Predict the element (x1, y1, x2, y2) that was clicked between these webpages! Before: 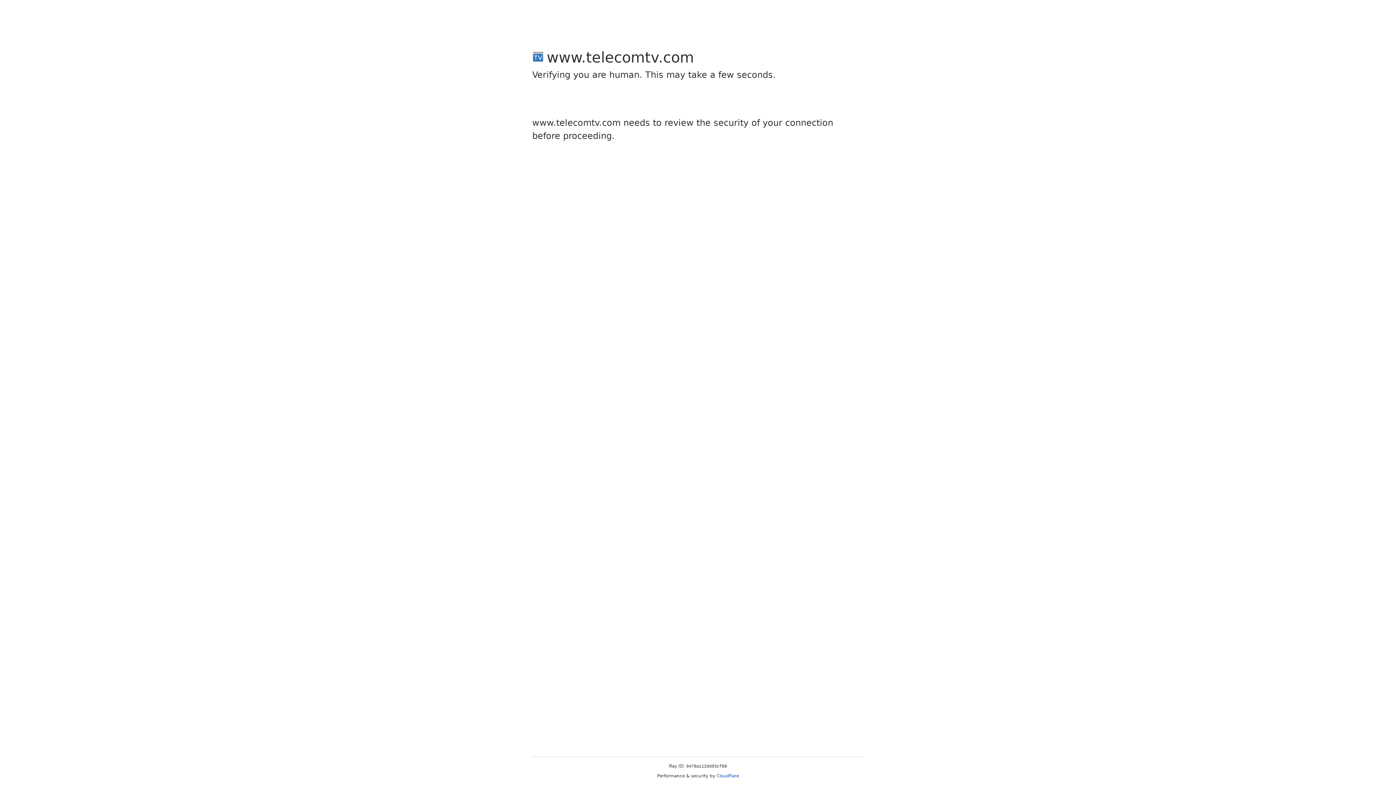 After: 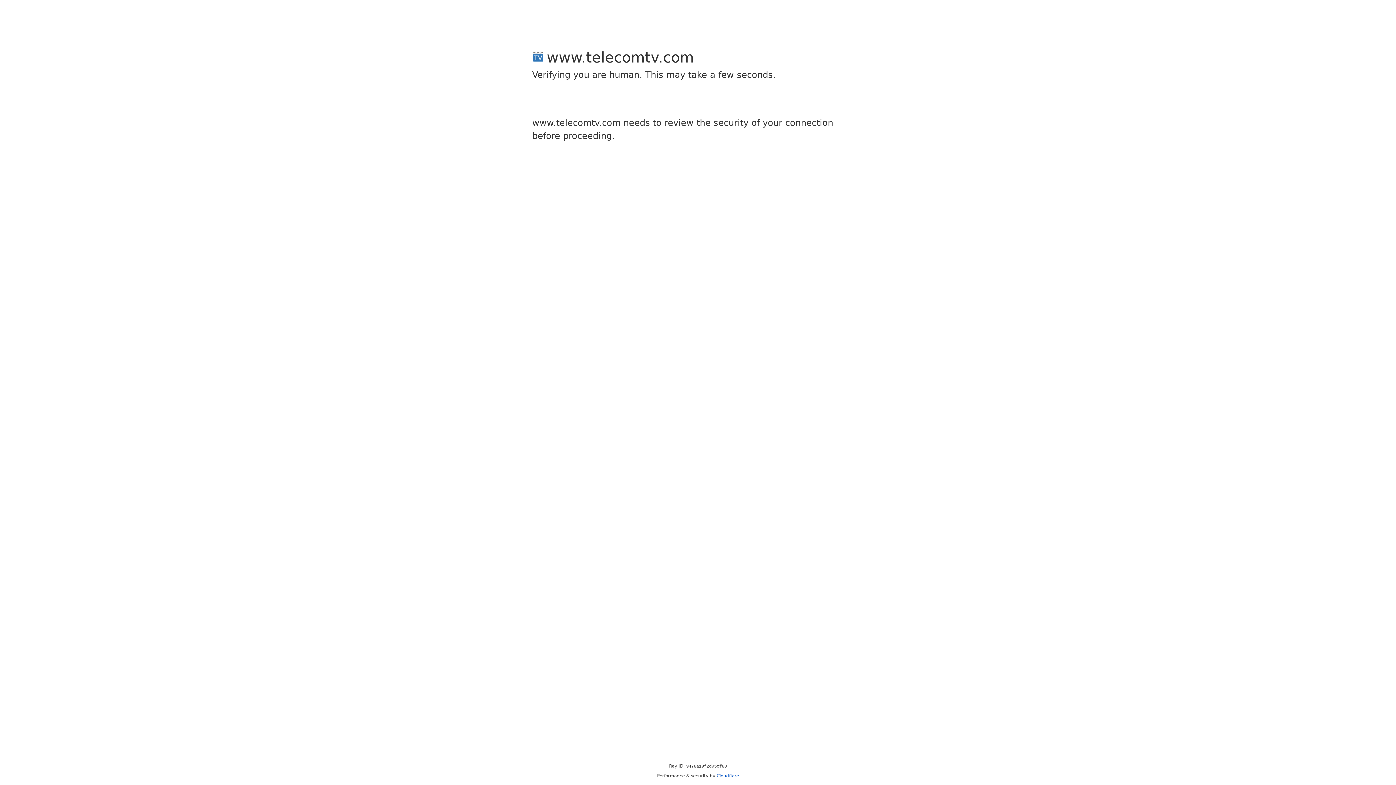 Action: bbox: (716, 773, 739, 778) label: Cloudflare